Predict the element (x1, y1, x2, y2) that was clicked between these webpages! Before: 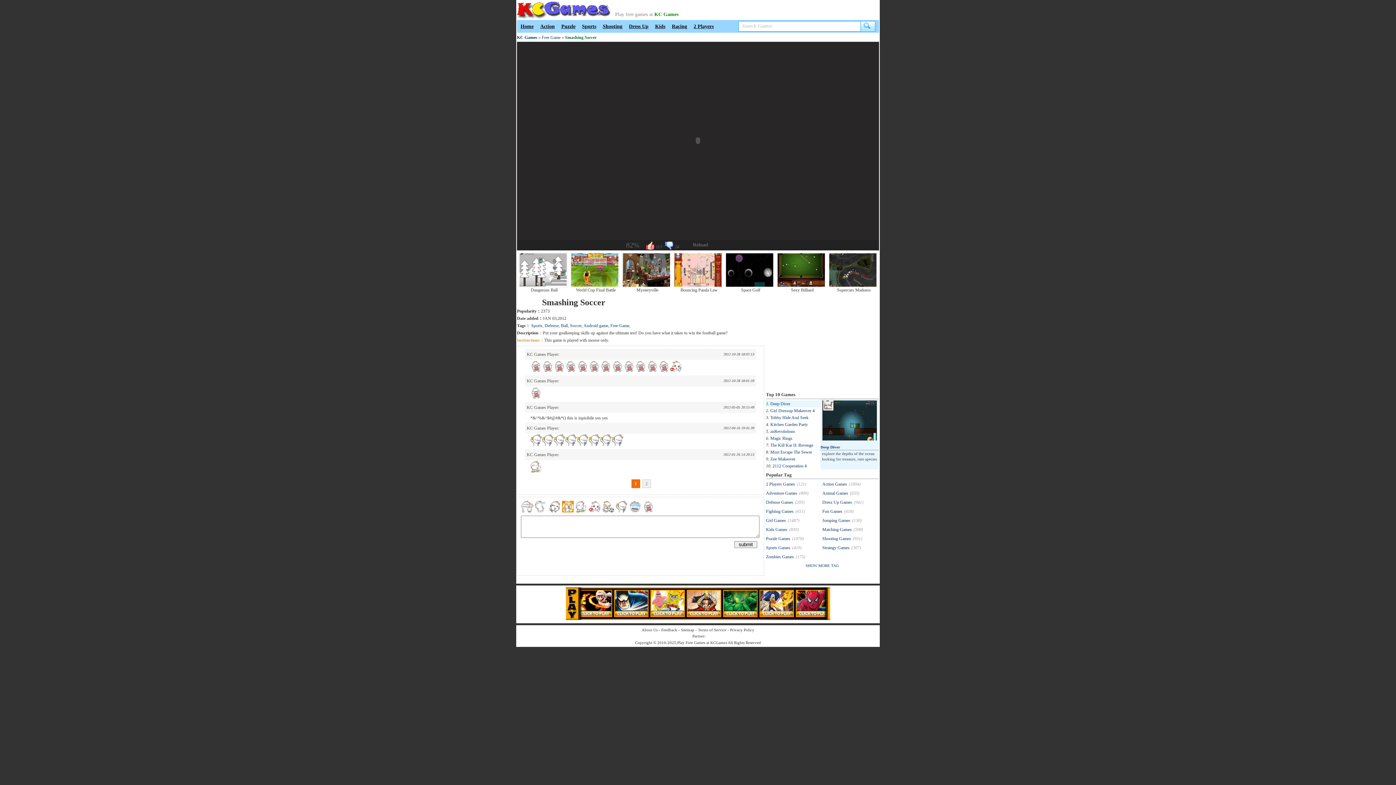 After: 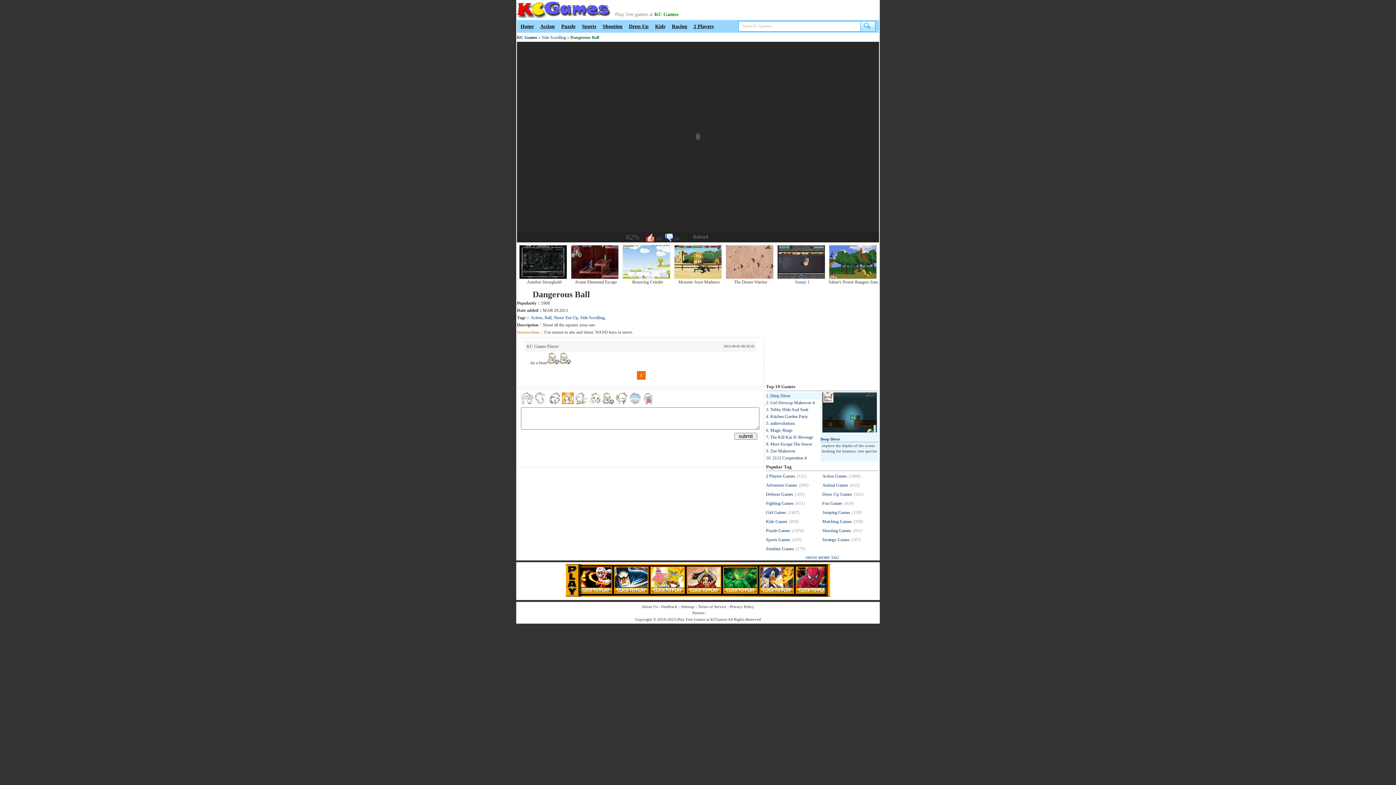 Action: bbox: (518, 284, 568, 289)